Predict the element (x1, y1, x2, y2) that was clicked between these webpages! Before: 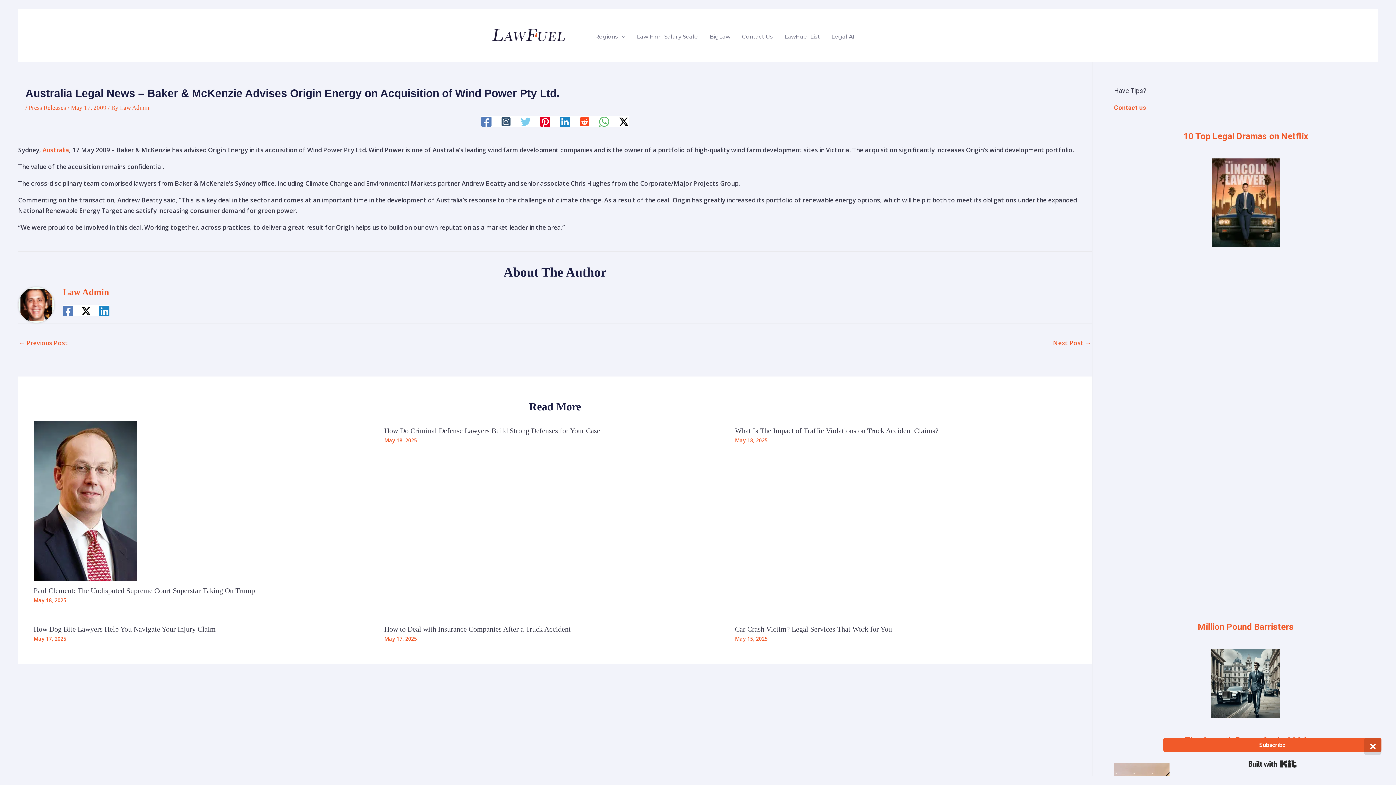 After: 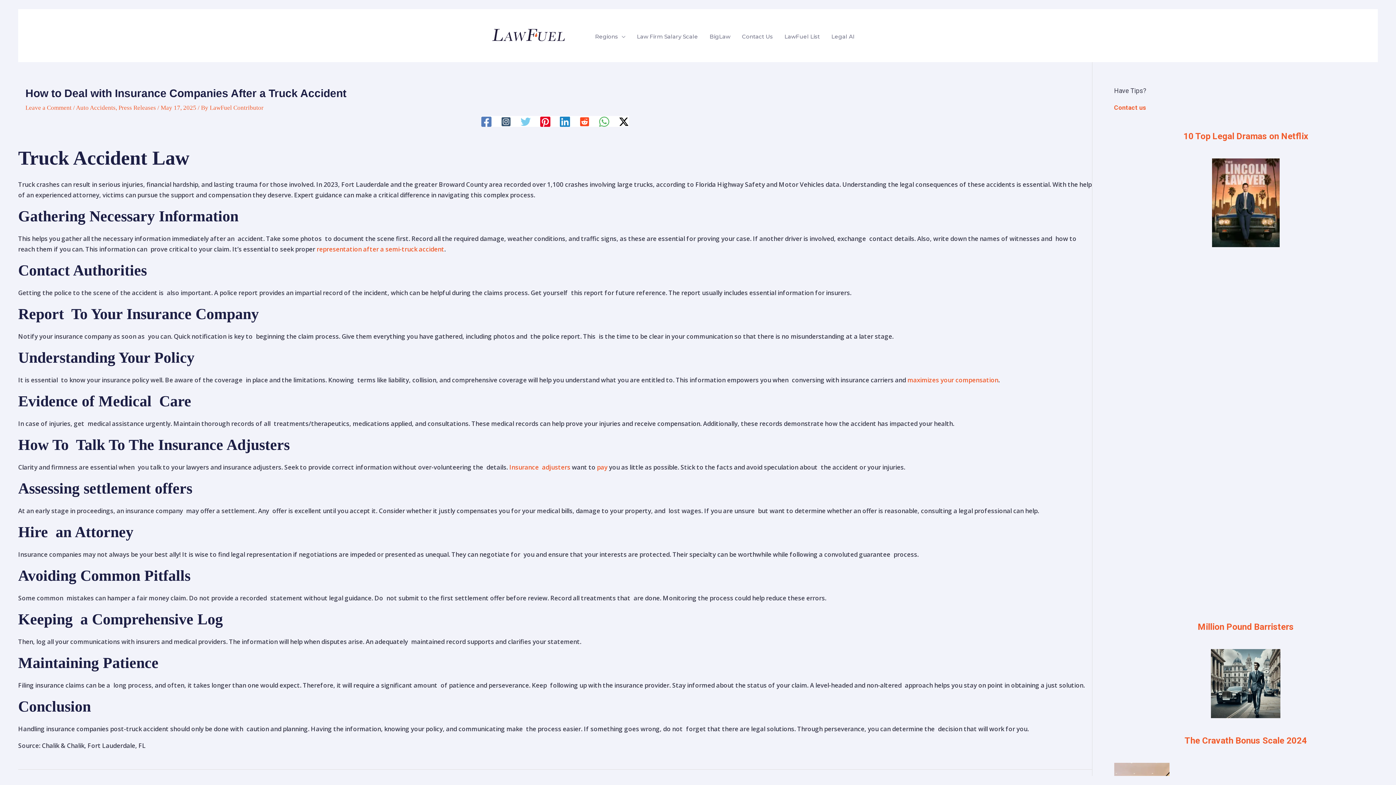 Action: bbox: (384, 625, 570, 633) label: How to Deal with Insurance Companies After a Truck Accident